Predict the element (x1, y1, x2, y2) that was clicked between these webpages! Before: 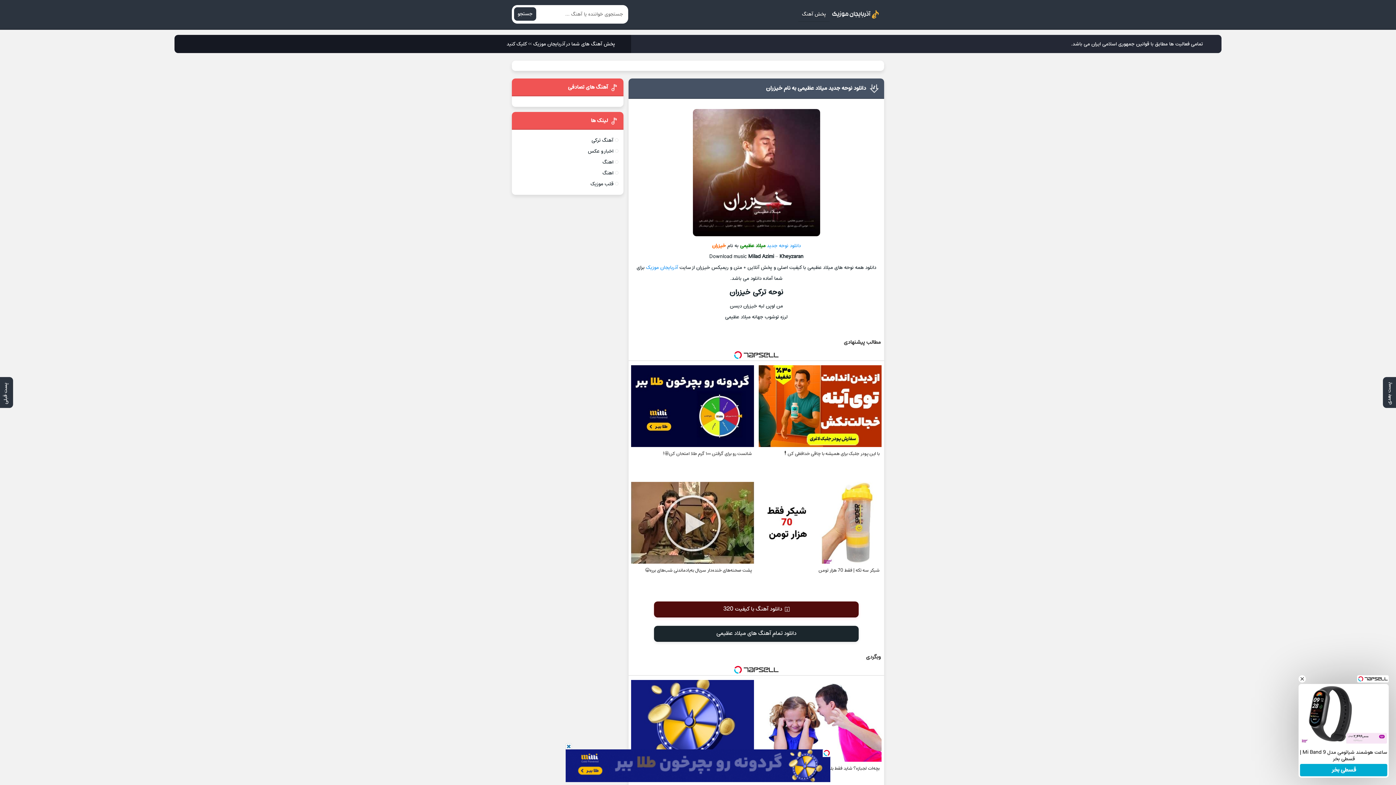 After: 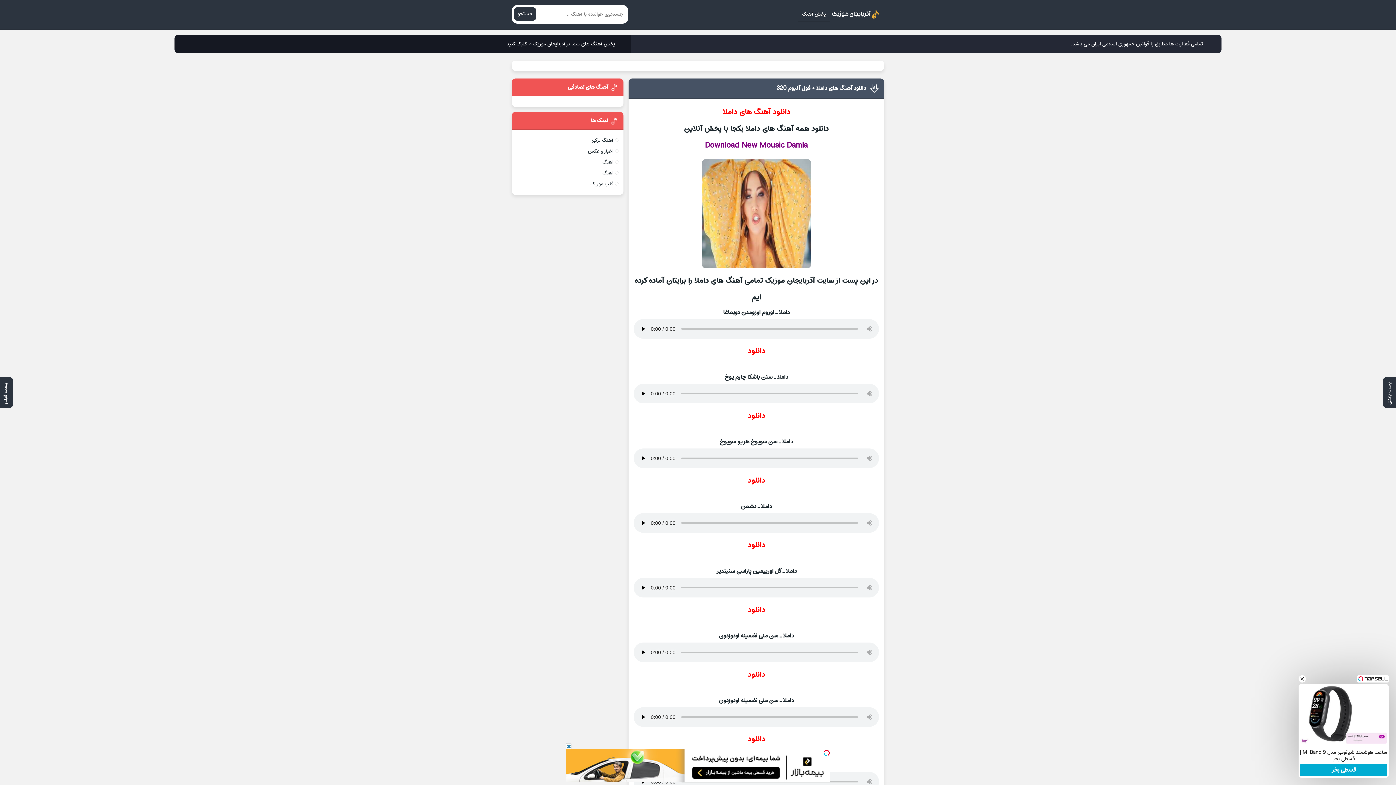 Action: bbox: (794, 529, 874, 537) label: دانلود آهنگ های داملا + فول آلبوم 320